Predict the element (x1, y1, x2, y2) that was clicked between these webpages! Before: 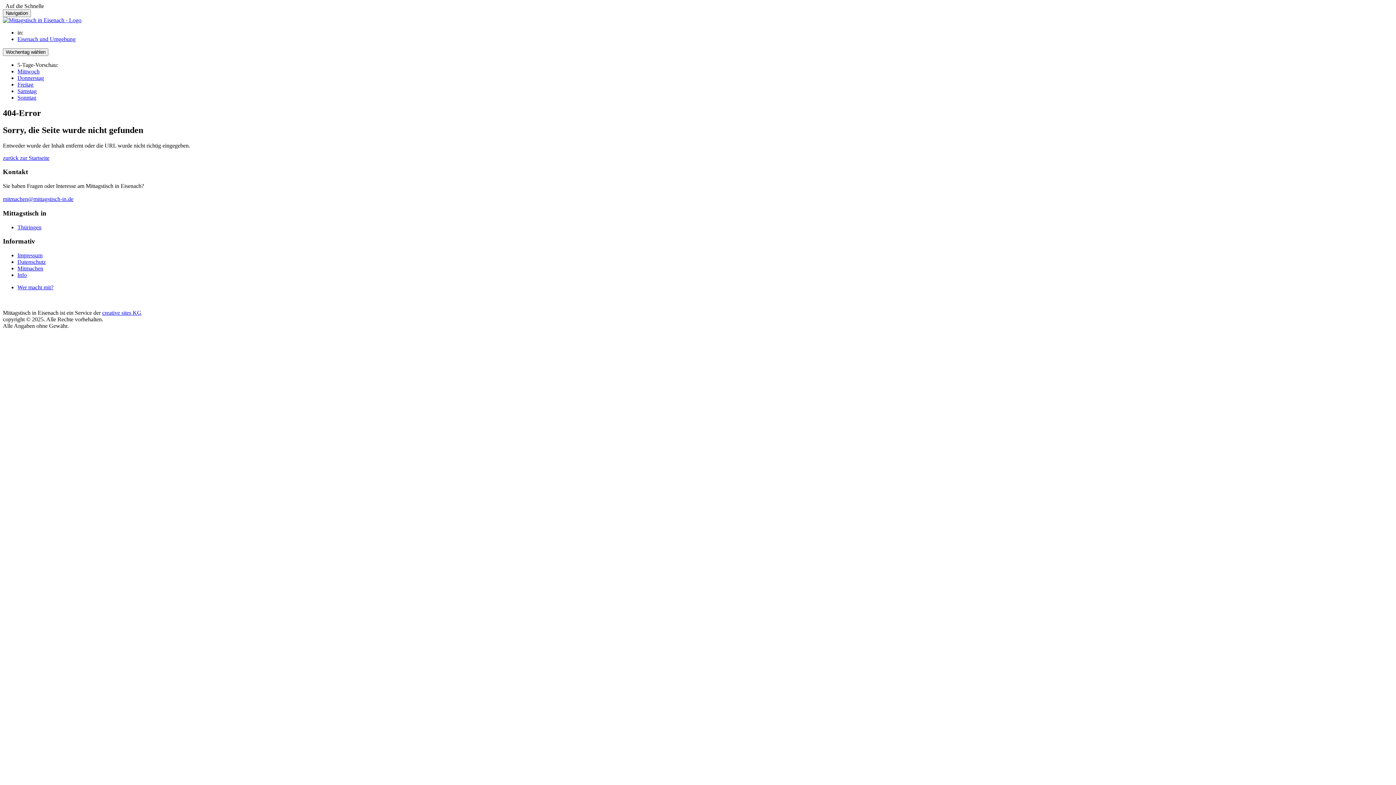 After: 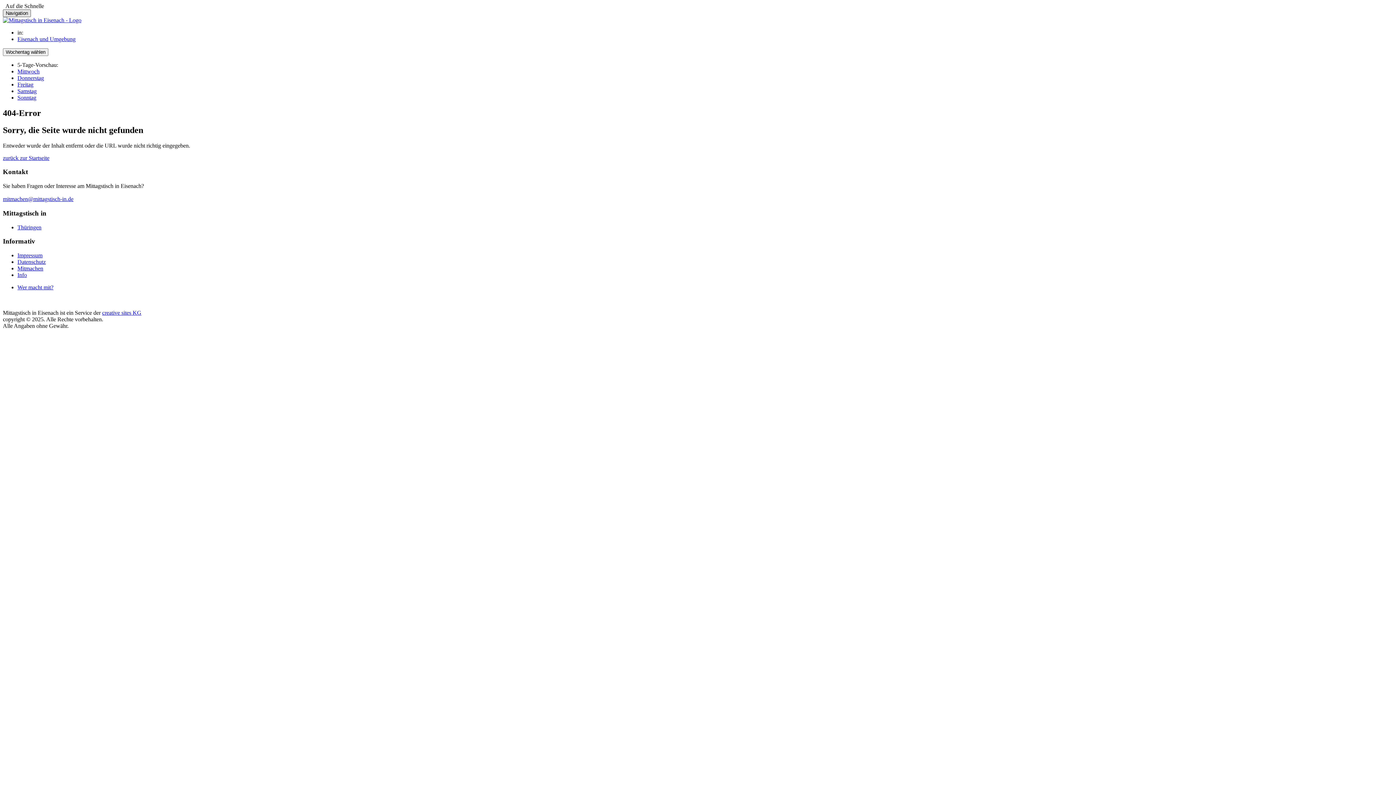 Action: bbox: (2, 9, 30, 17) label: Navigation